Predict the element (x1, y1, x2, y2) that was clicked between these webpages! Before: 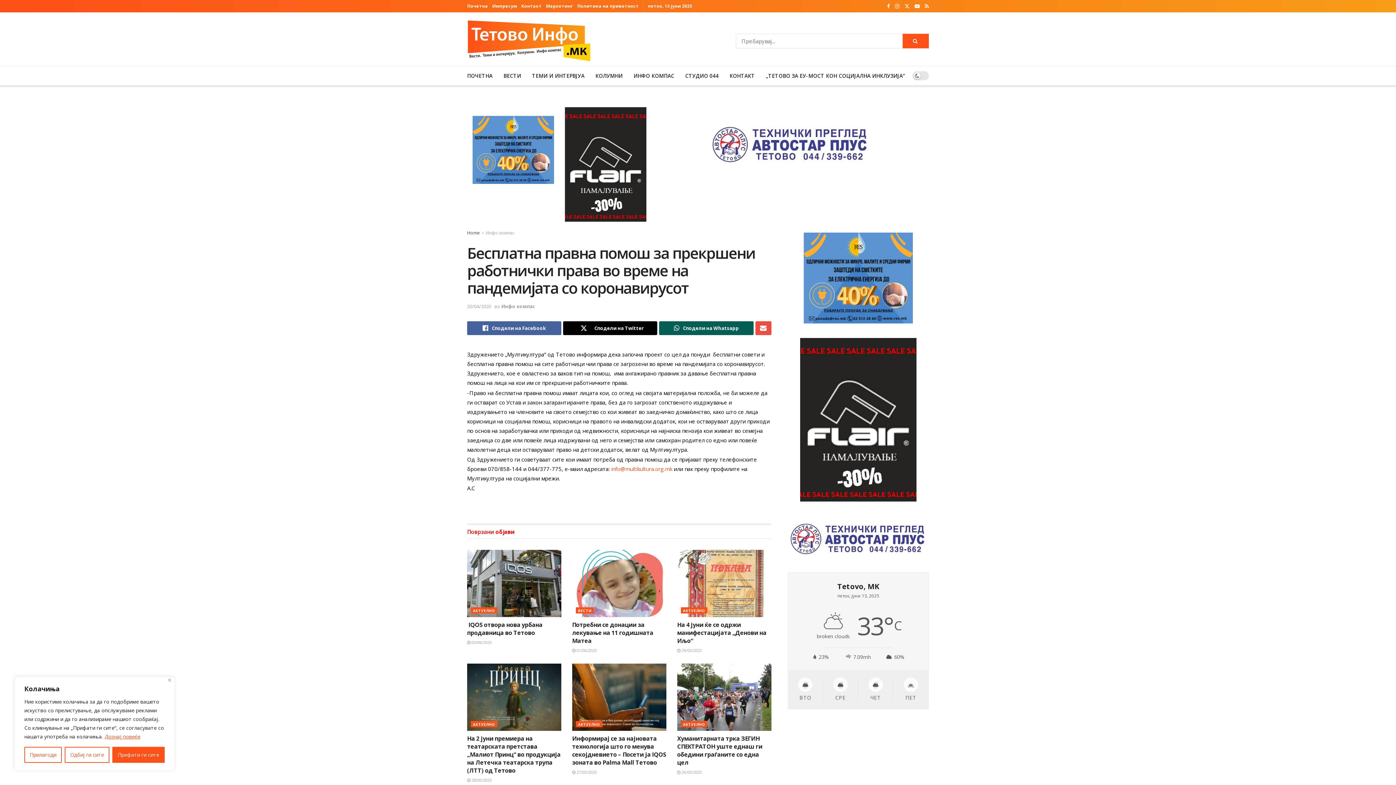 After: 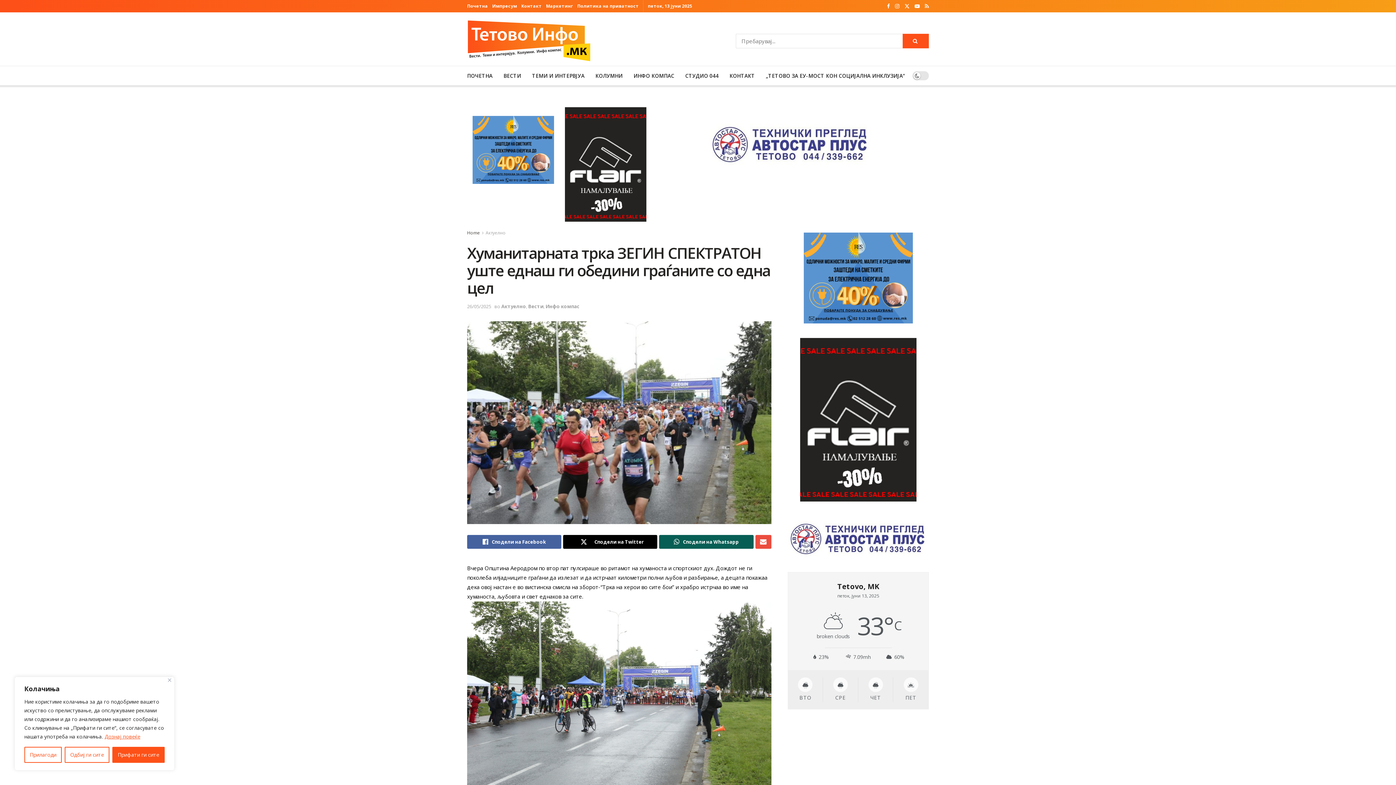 Action: bbox: (677, 663, 771, 731) label: Read article: Хуманитарната трка ЗЕГИН СПЕКТРАТОН уште еднаш ги обедини граѓаните со една цел